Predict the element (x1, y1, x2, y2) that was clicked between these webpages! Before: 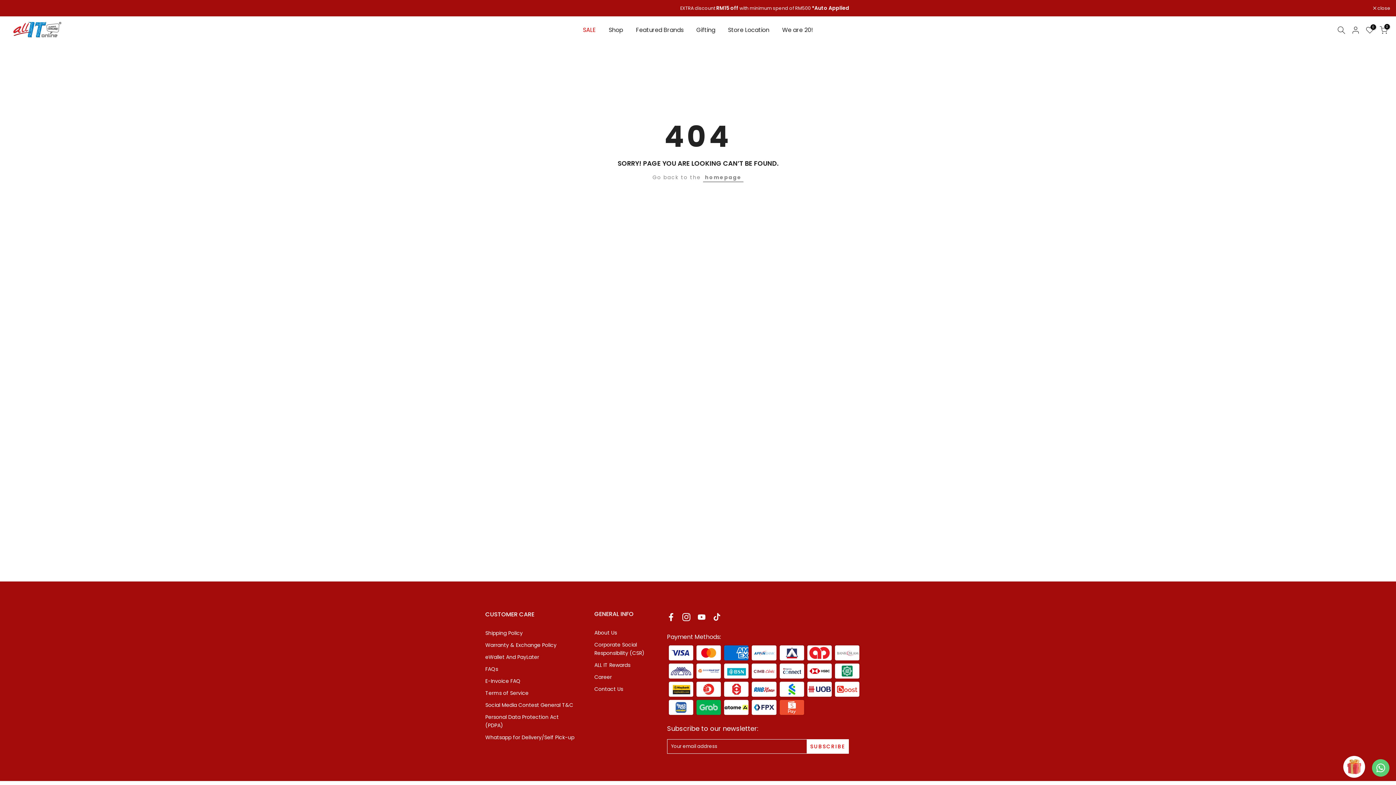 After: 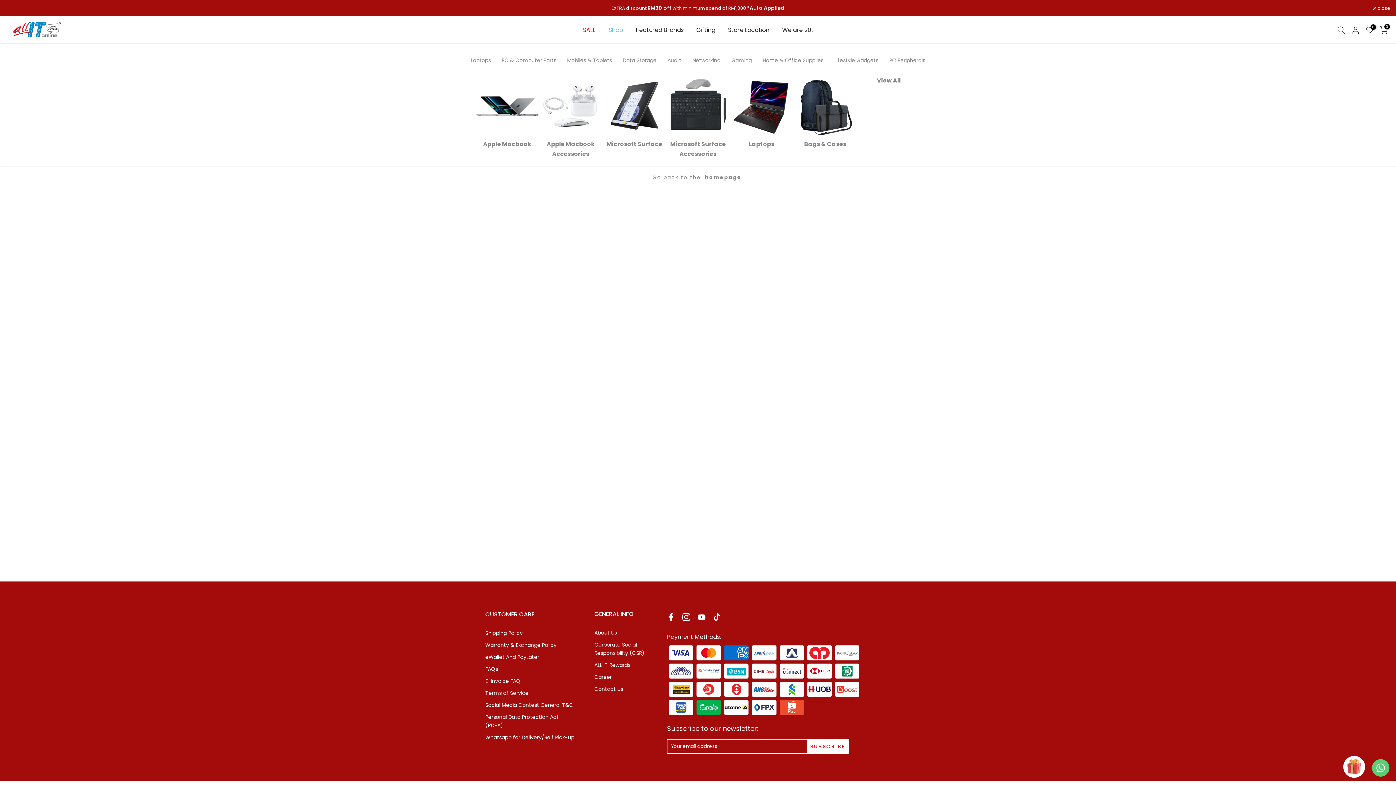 Action: bbox: (602, 25, 629, 34) label: Shop